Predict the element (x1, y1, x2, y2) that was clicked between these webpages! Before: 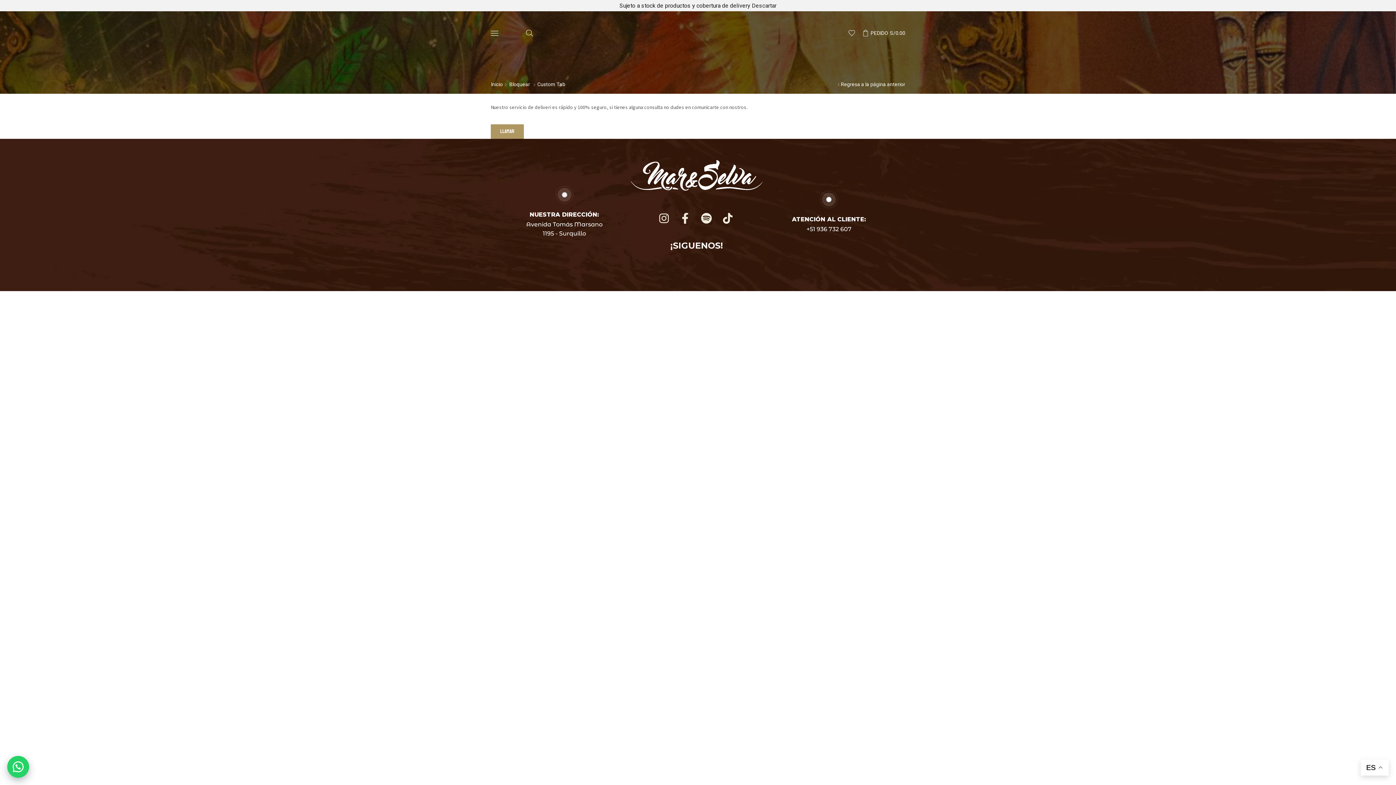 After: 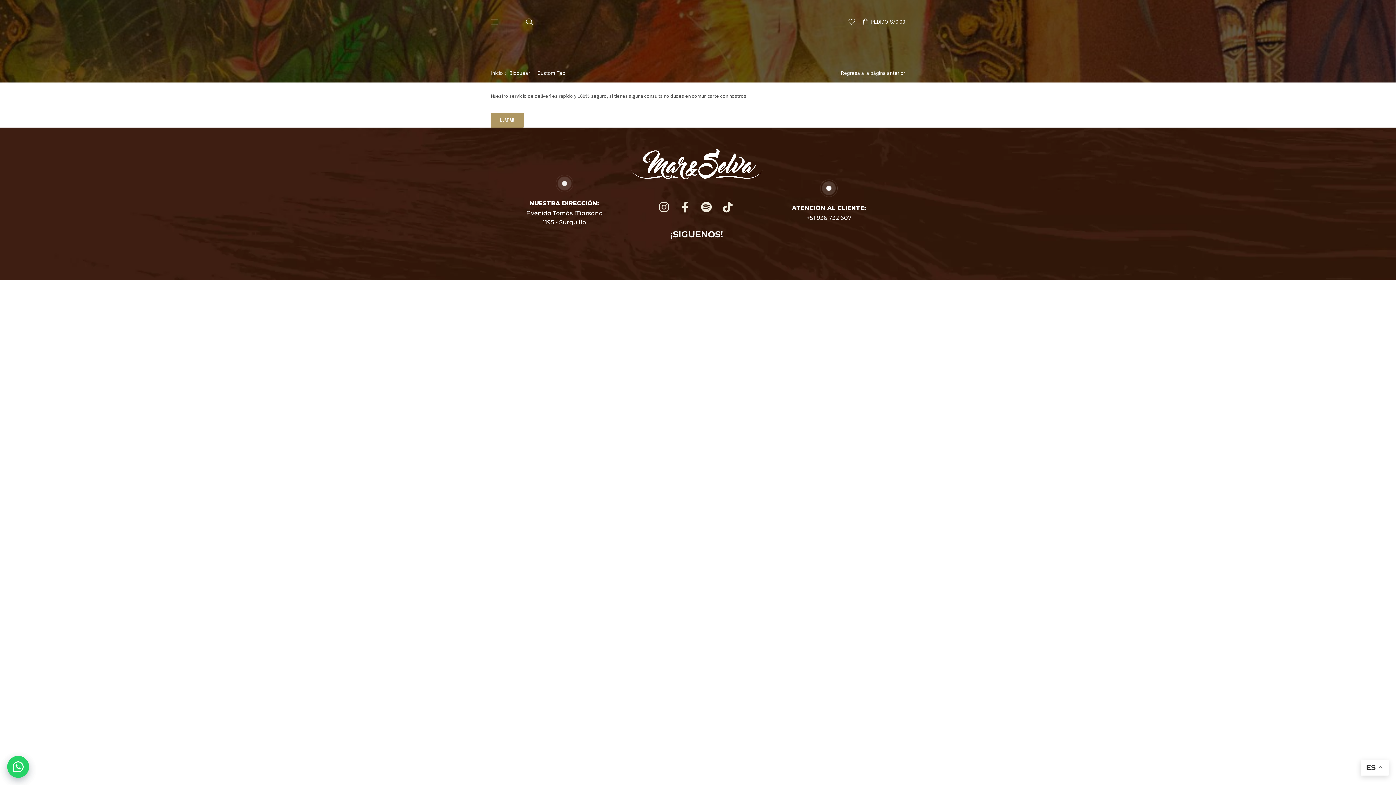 Action: bbox: (752, 2, 776, 9) label: Descartar